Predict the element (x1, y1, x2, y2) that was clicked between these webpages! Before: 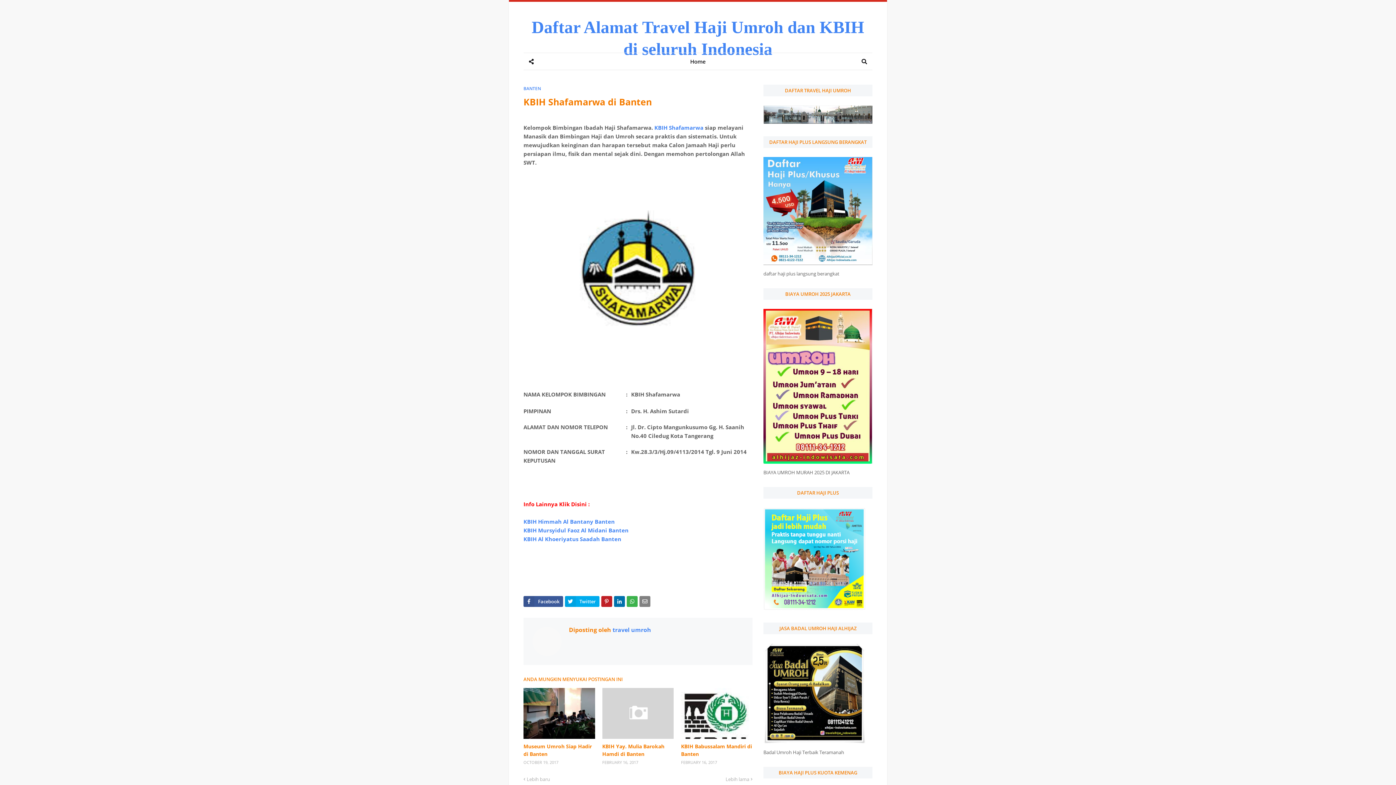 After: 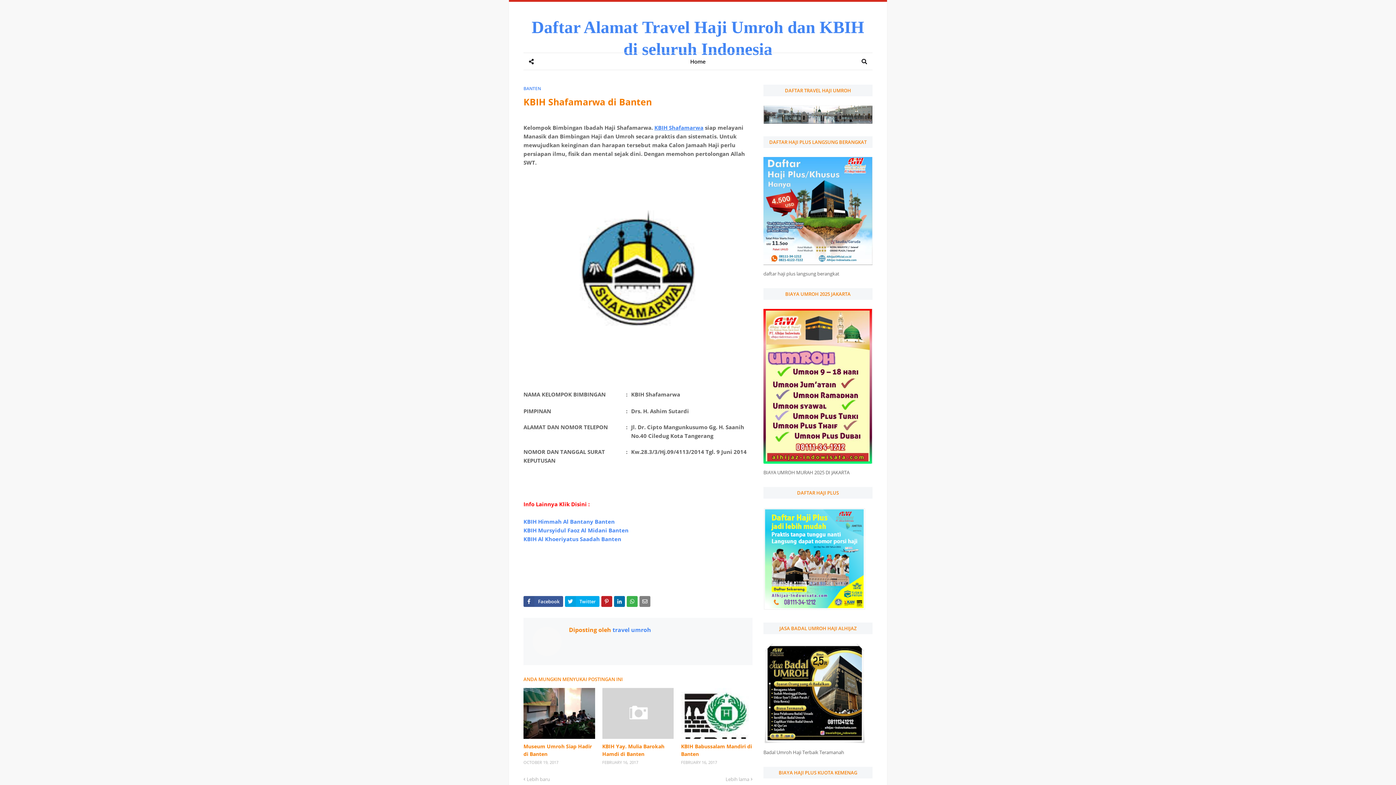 Action: bbox: (654, 124, 703, 131) label: KBIH Shafamarwa